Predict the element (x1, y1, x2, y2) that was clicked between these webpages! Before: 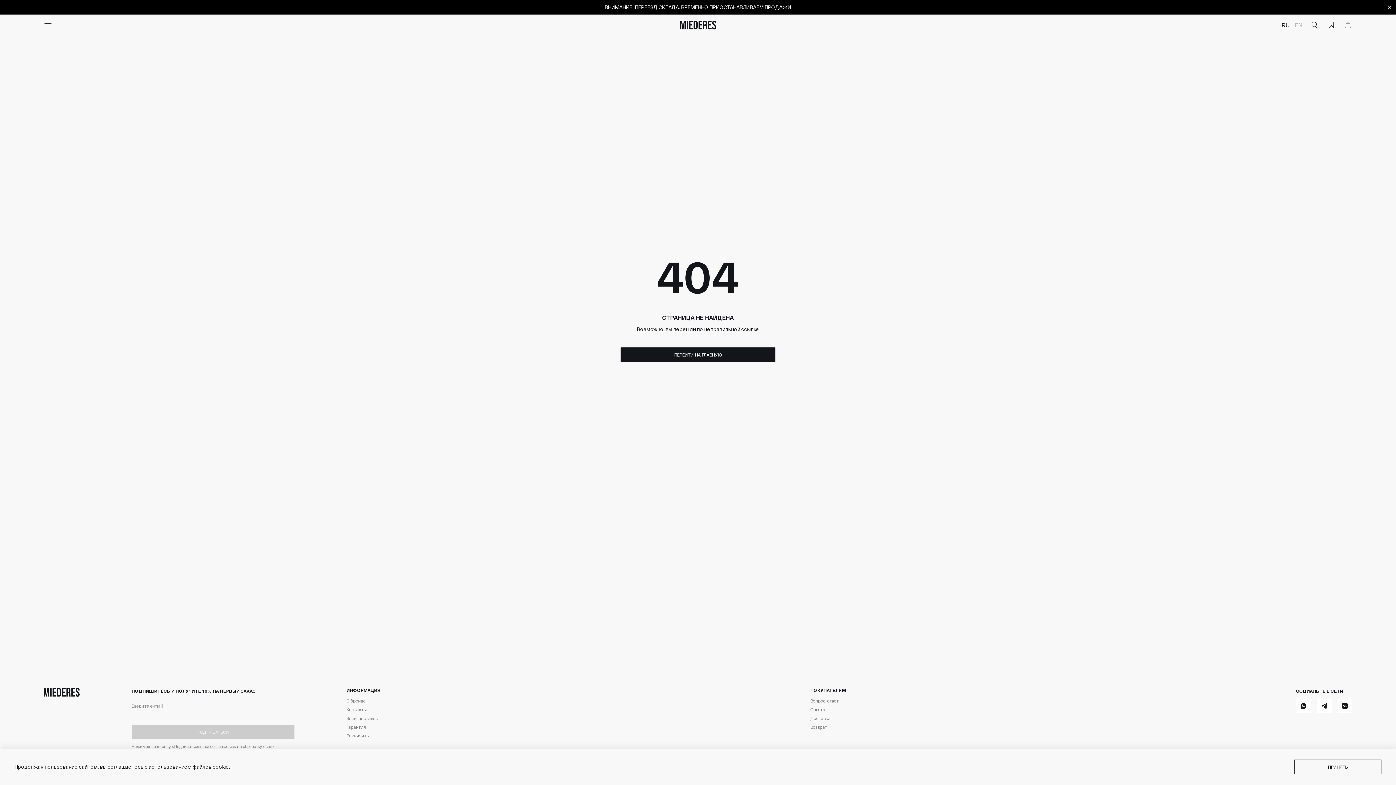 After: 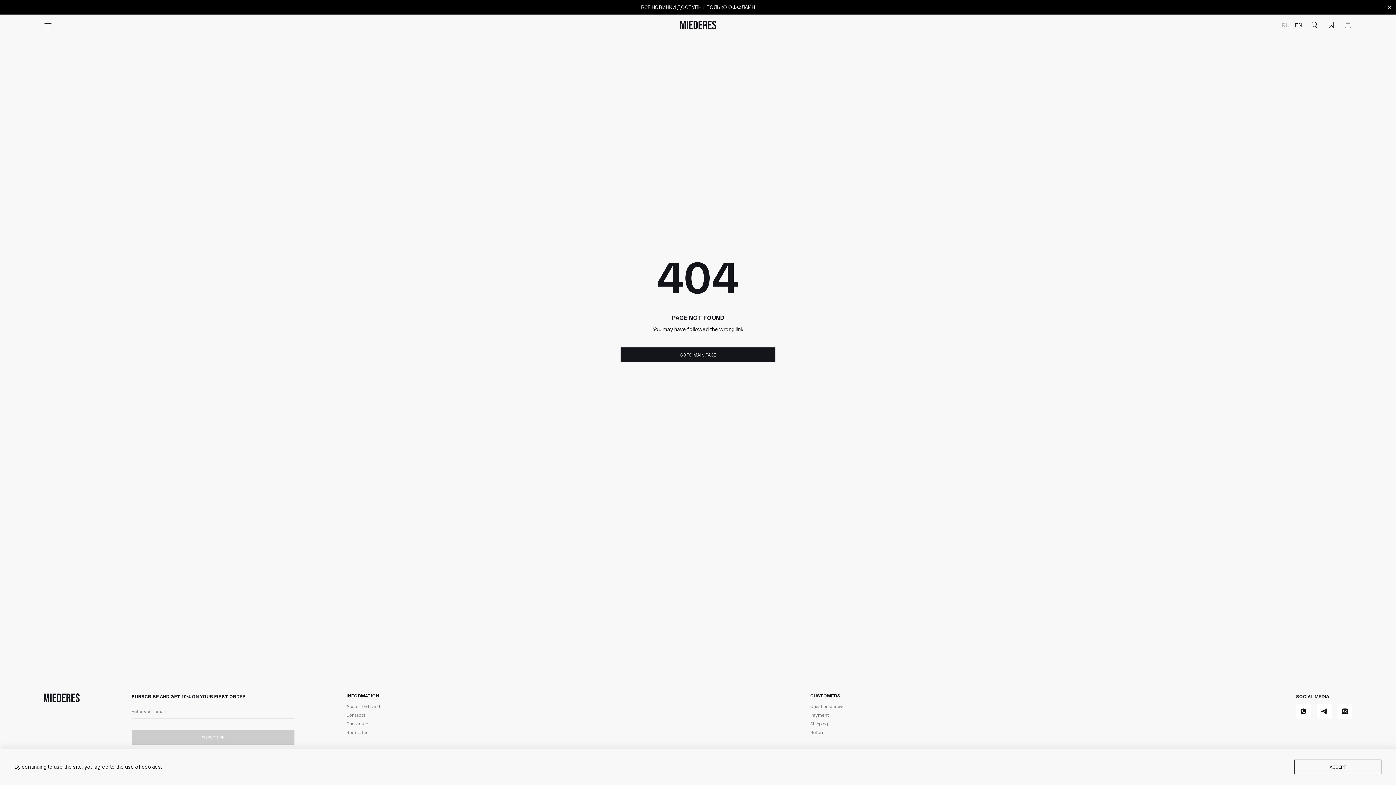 Action: label: EN bbox: (1294, 20, 1302, 29)